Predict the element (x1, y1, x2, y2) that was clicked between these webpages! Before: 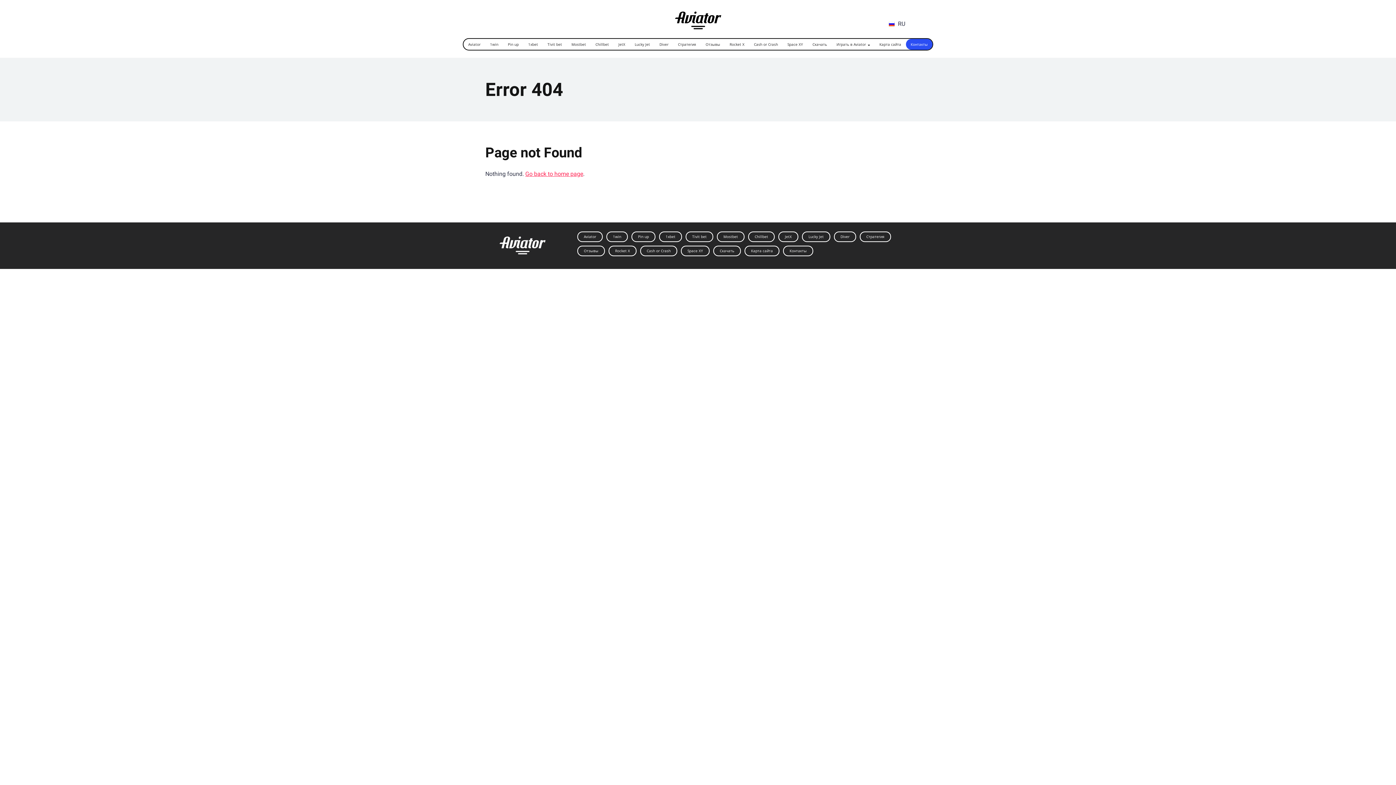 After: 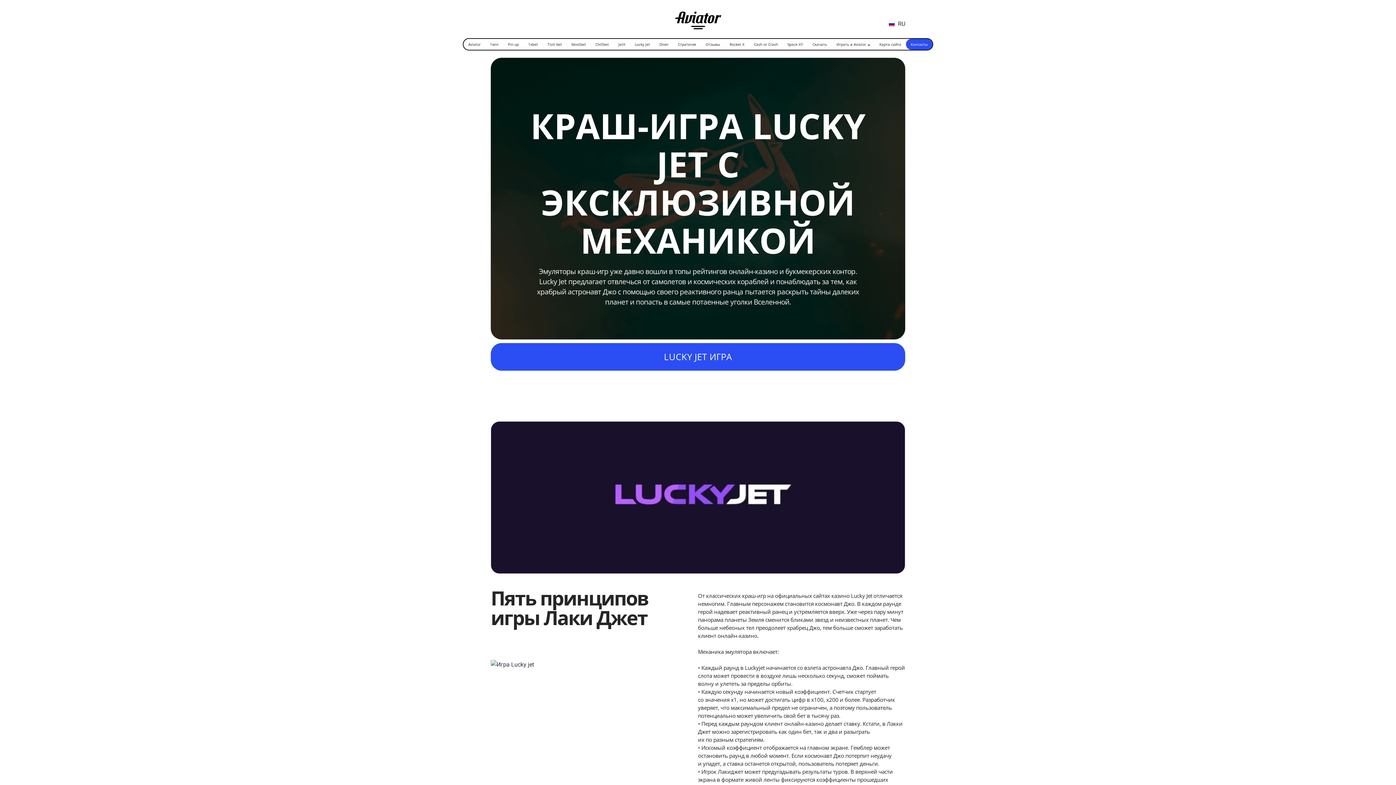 Action: bbox: (808, 234, 824, 239) label: Lucky Jet